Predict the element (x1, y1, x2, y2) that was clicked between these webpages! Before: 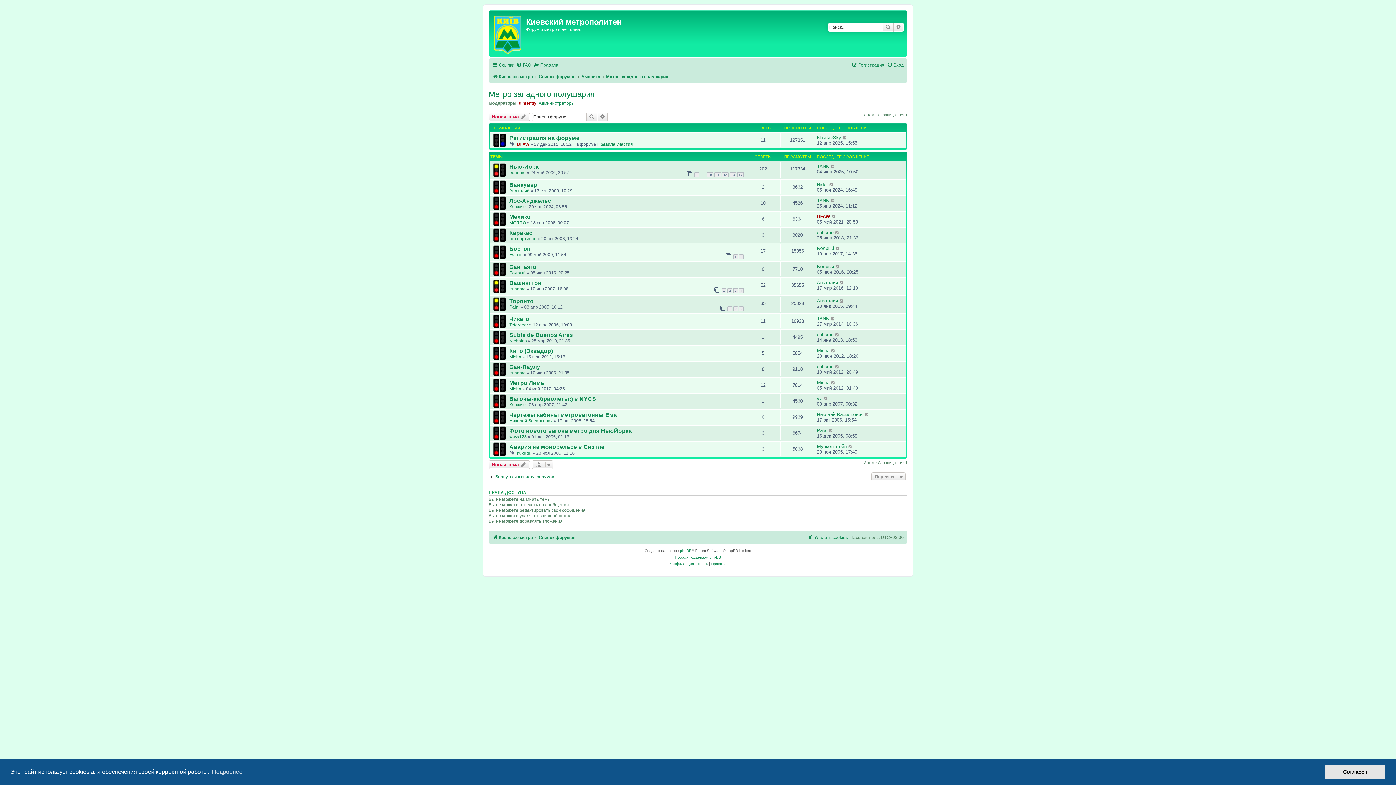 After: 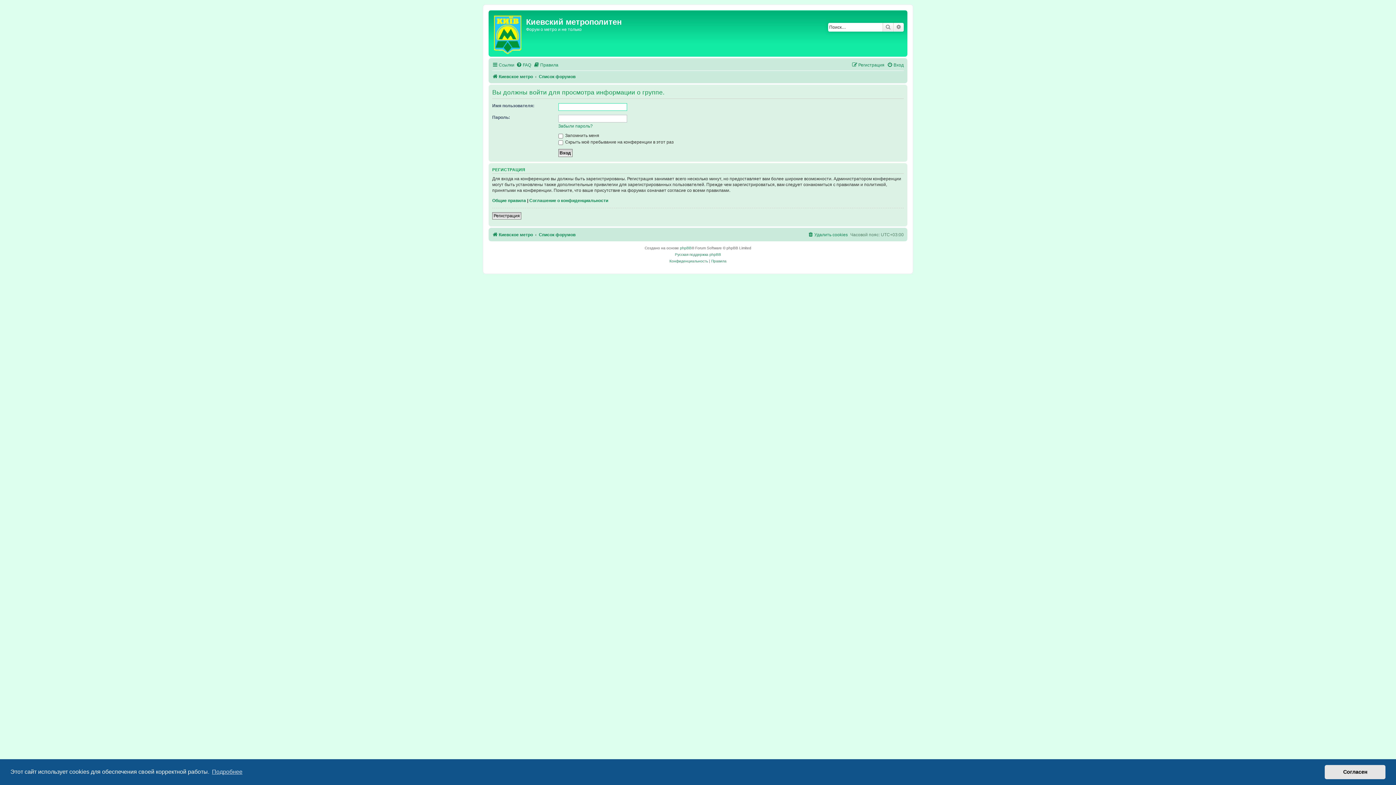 Action: bbox: (538, 100, 574, 106) label: Администраторы